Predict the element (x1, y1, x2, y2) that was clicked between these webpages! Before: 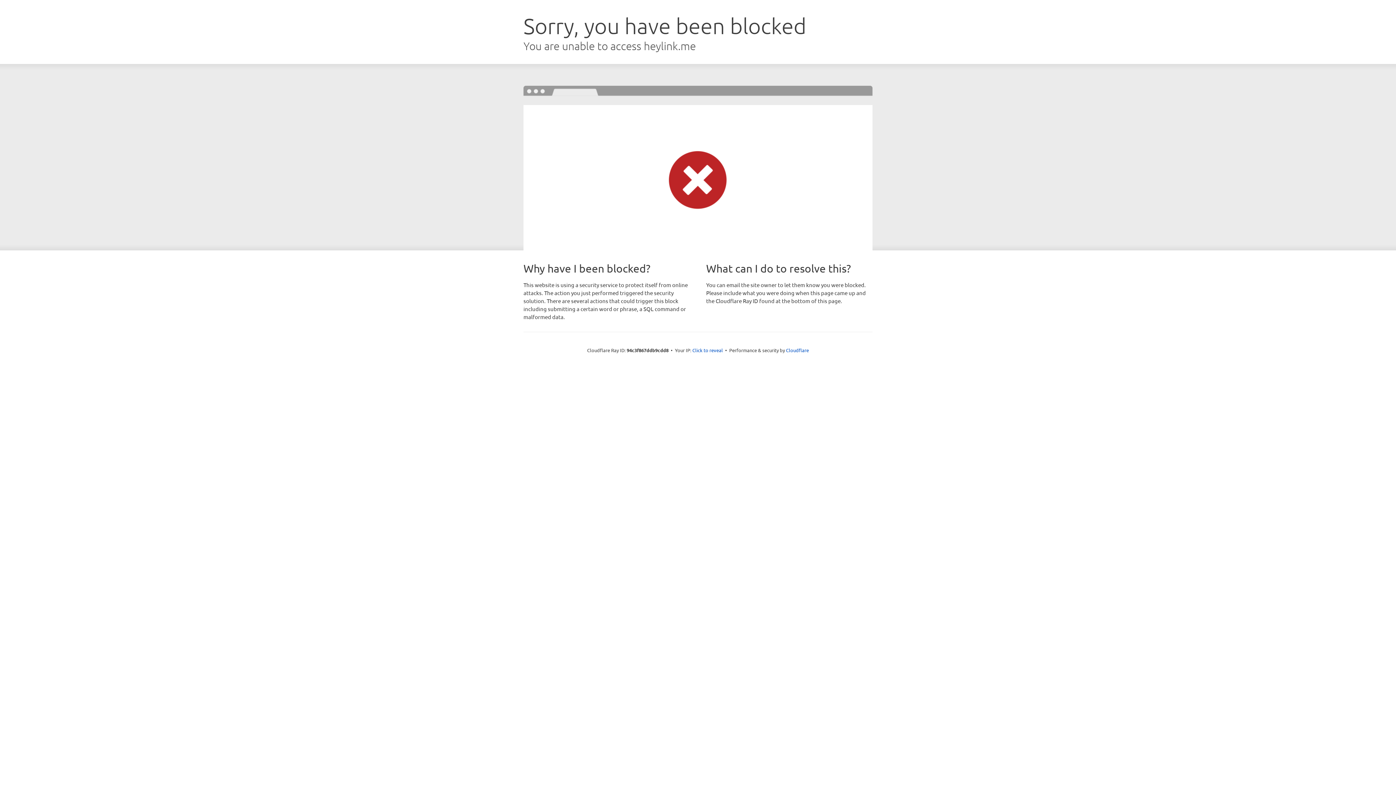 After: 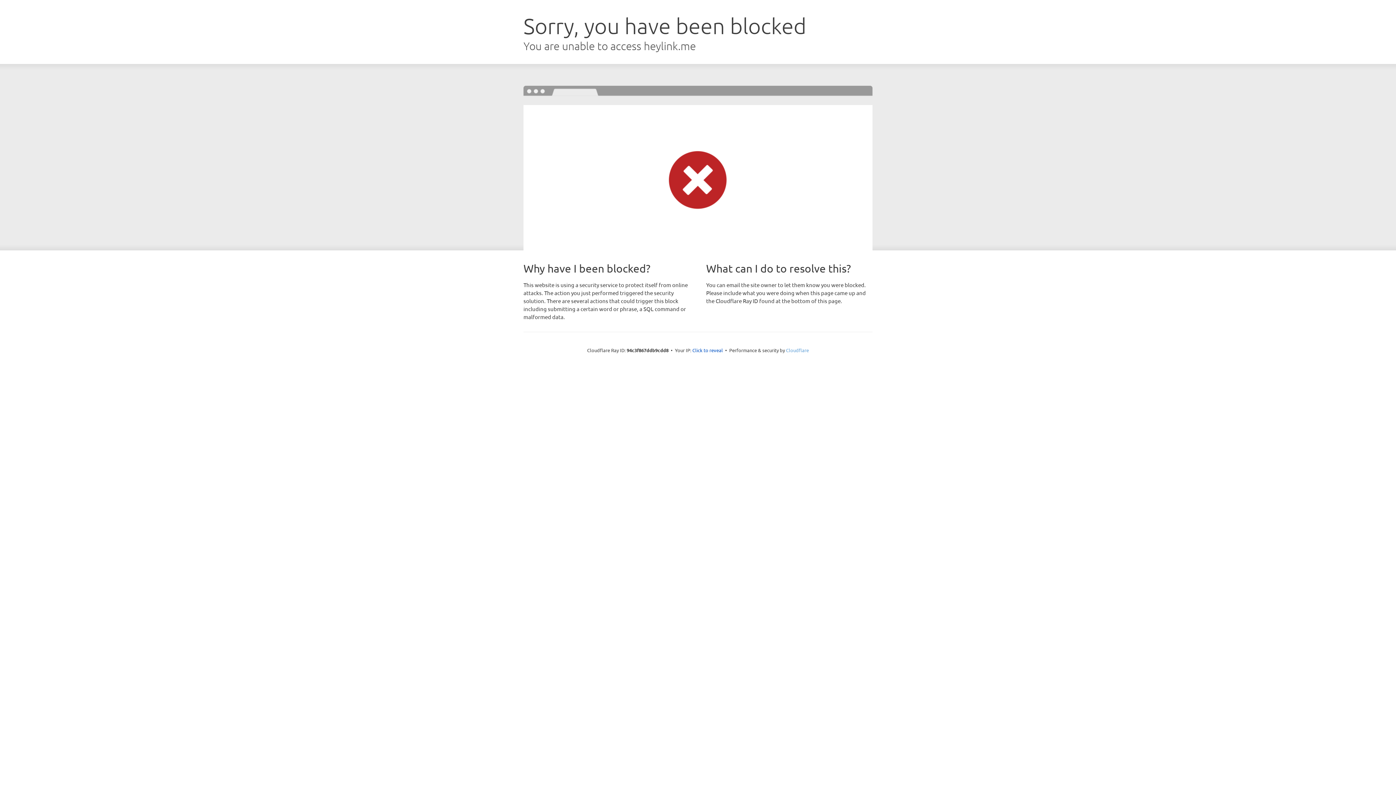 Action: bbox: (786, 347, 809, 353) label: Cloudflare